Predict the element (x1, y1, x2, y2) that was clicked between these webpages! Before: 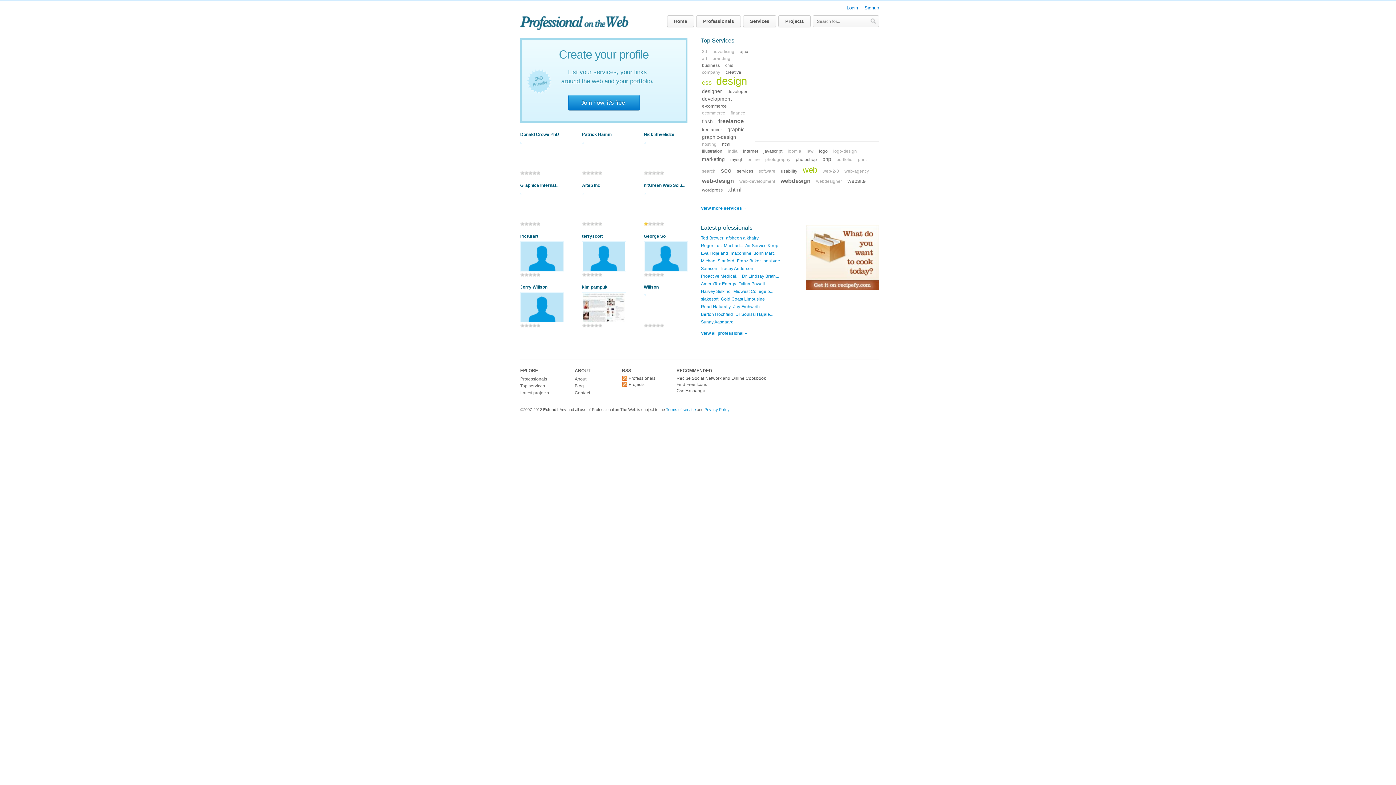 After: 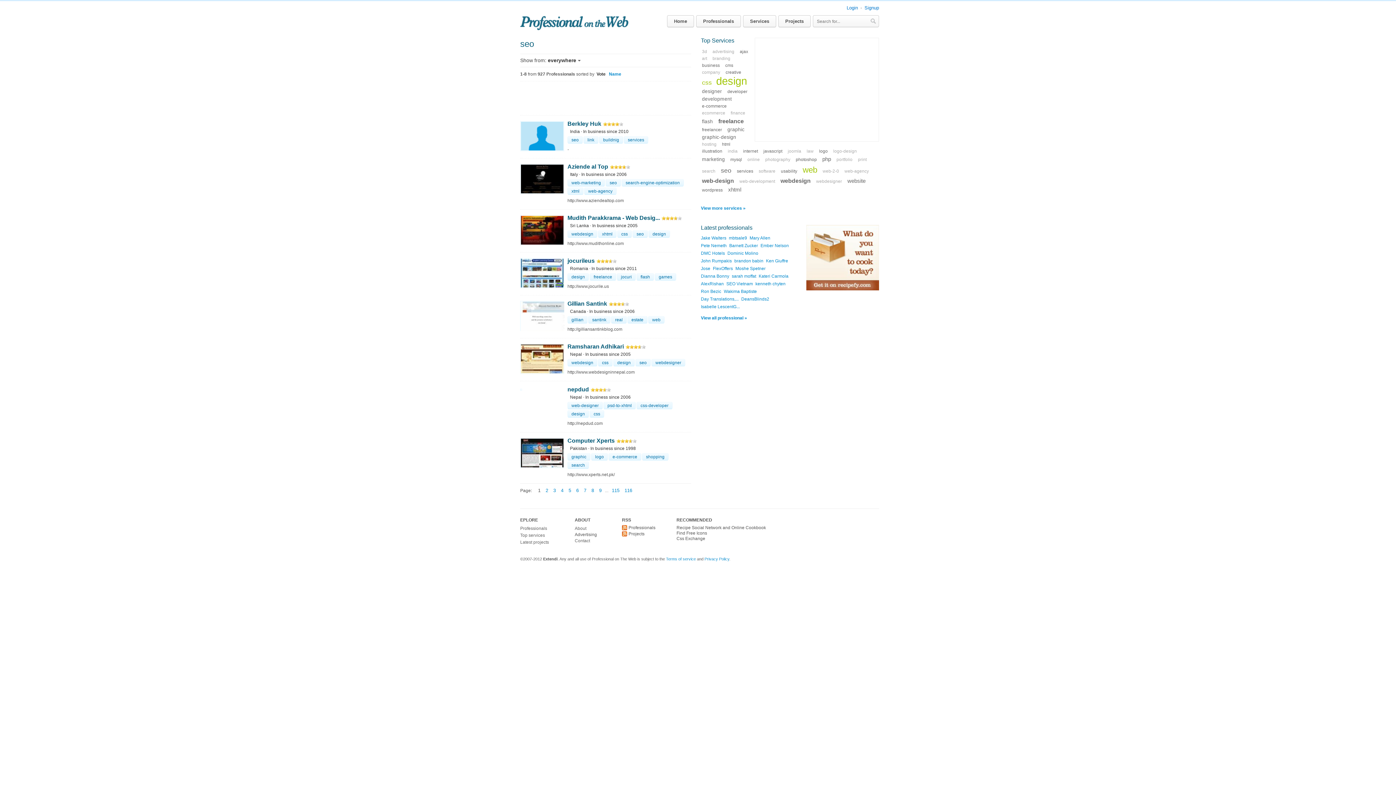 Action: label: seo bbox: (720, 166, 732, 174)